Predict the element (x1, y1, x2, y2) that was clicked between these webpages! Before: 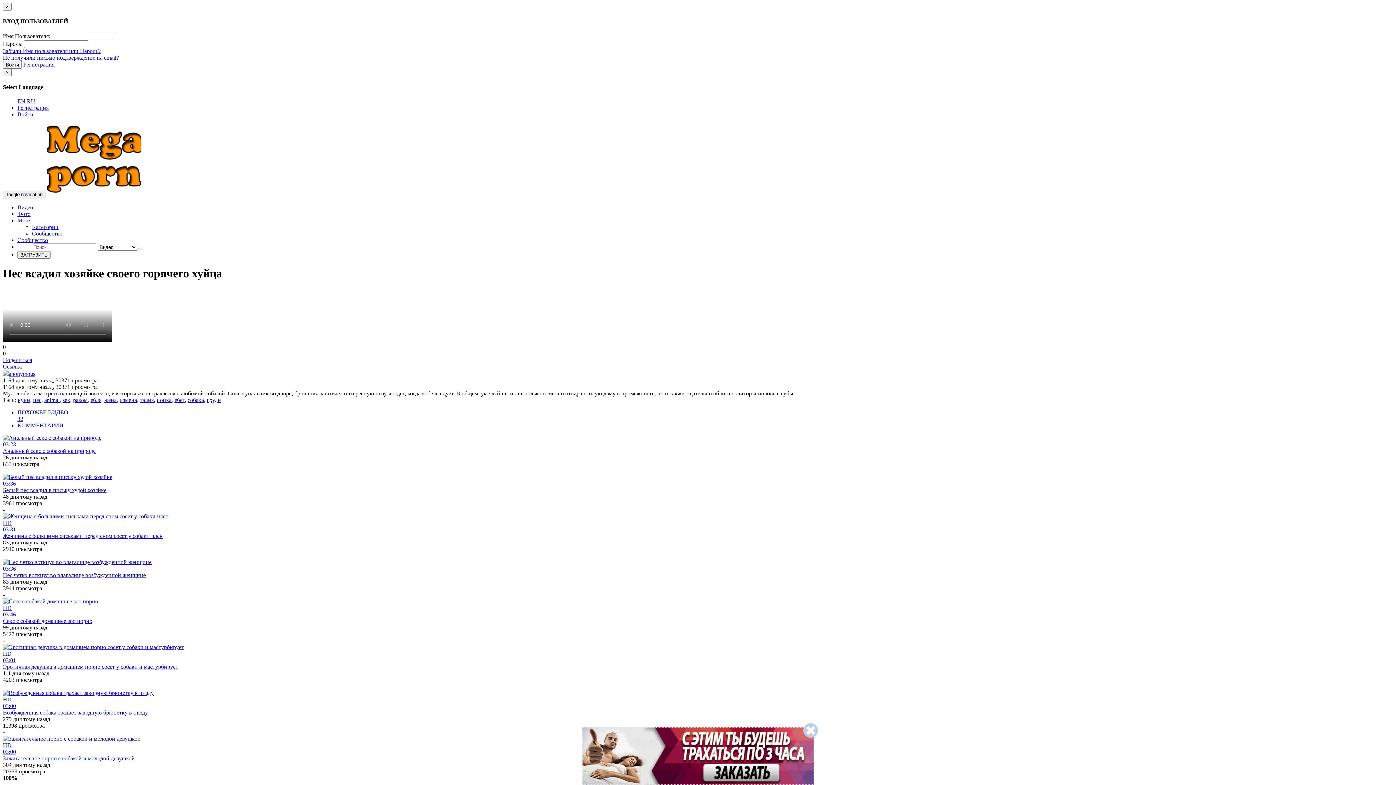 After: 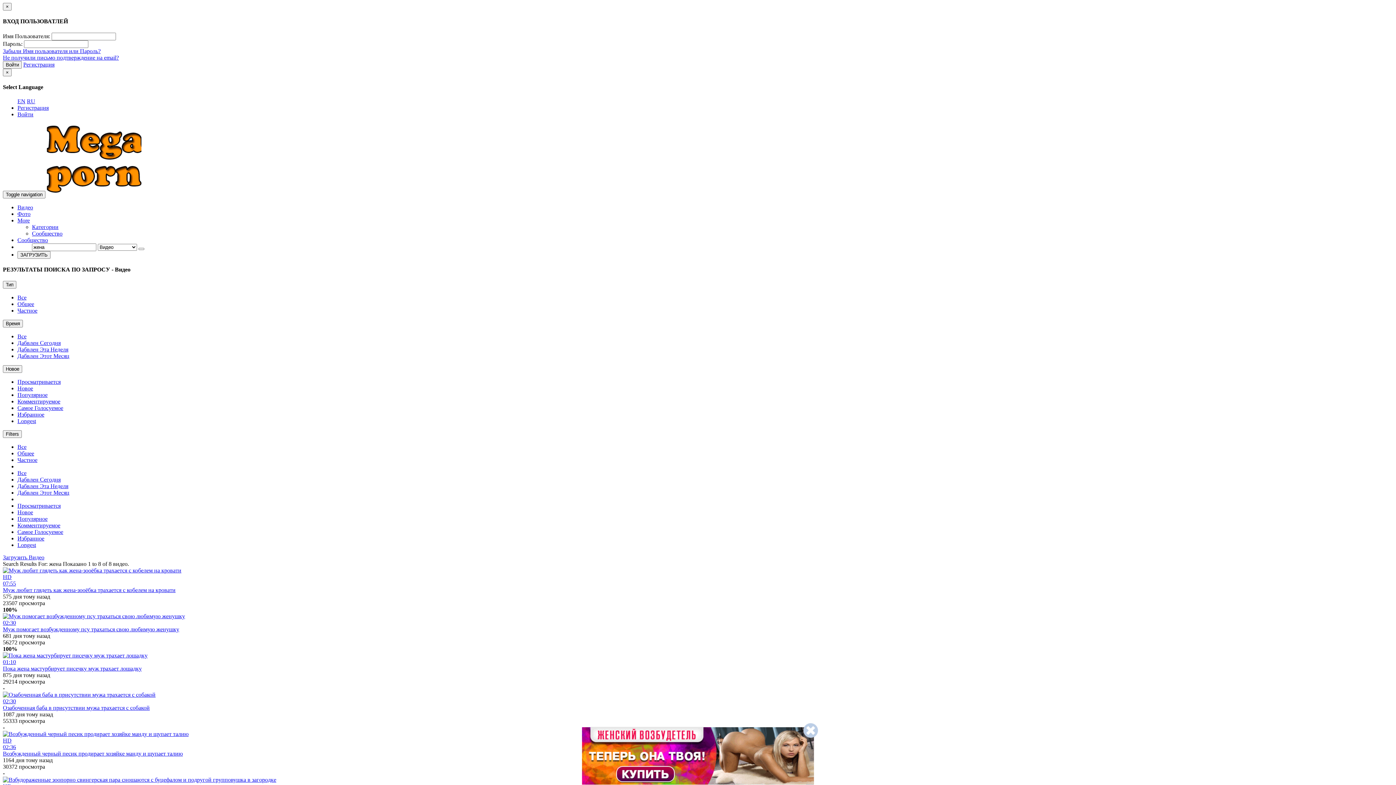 Action: label: жена bbox: (104, 397, 116, 403)